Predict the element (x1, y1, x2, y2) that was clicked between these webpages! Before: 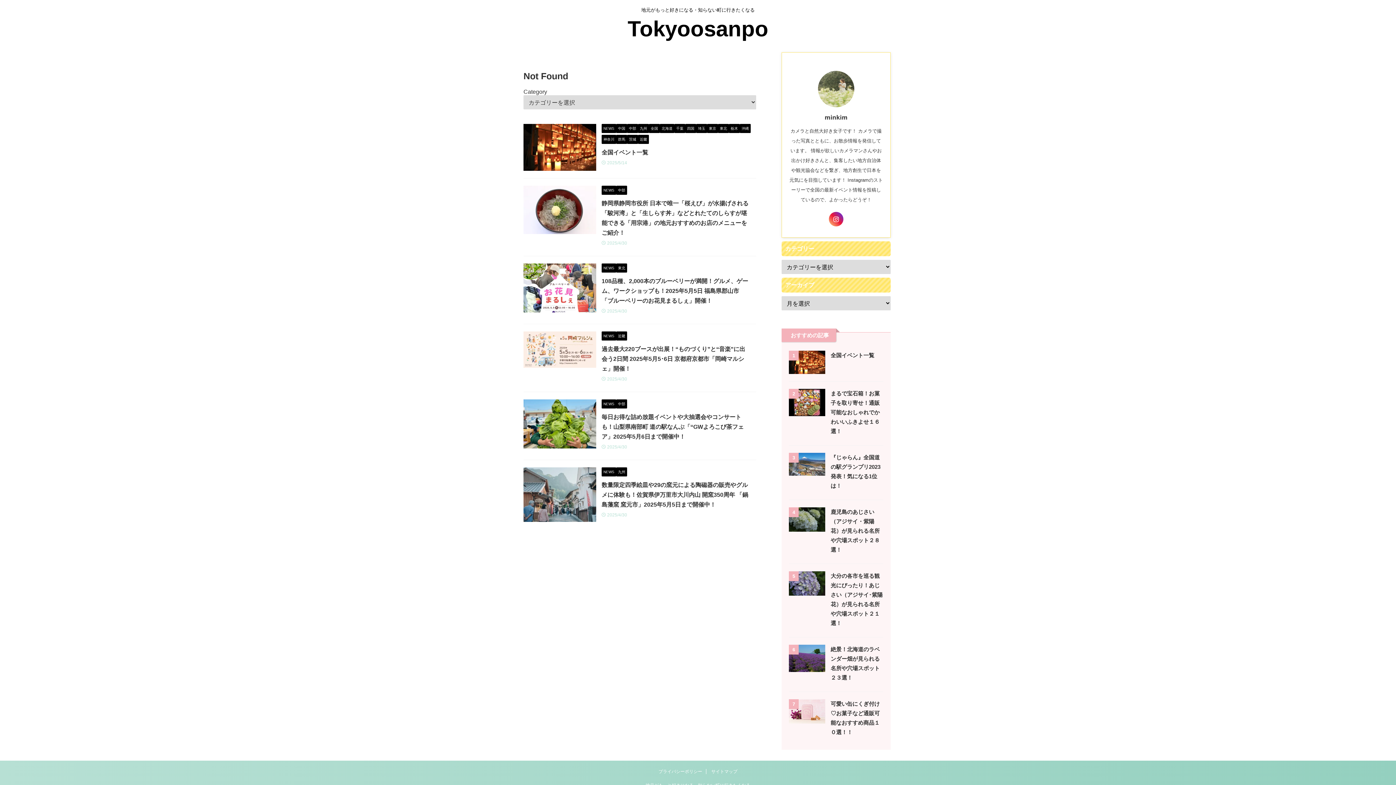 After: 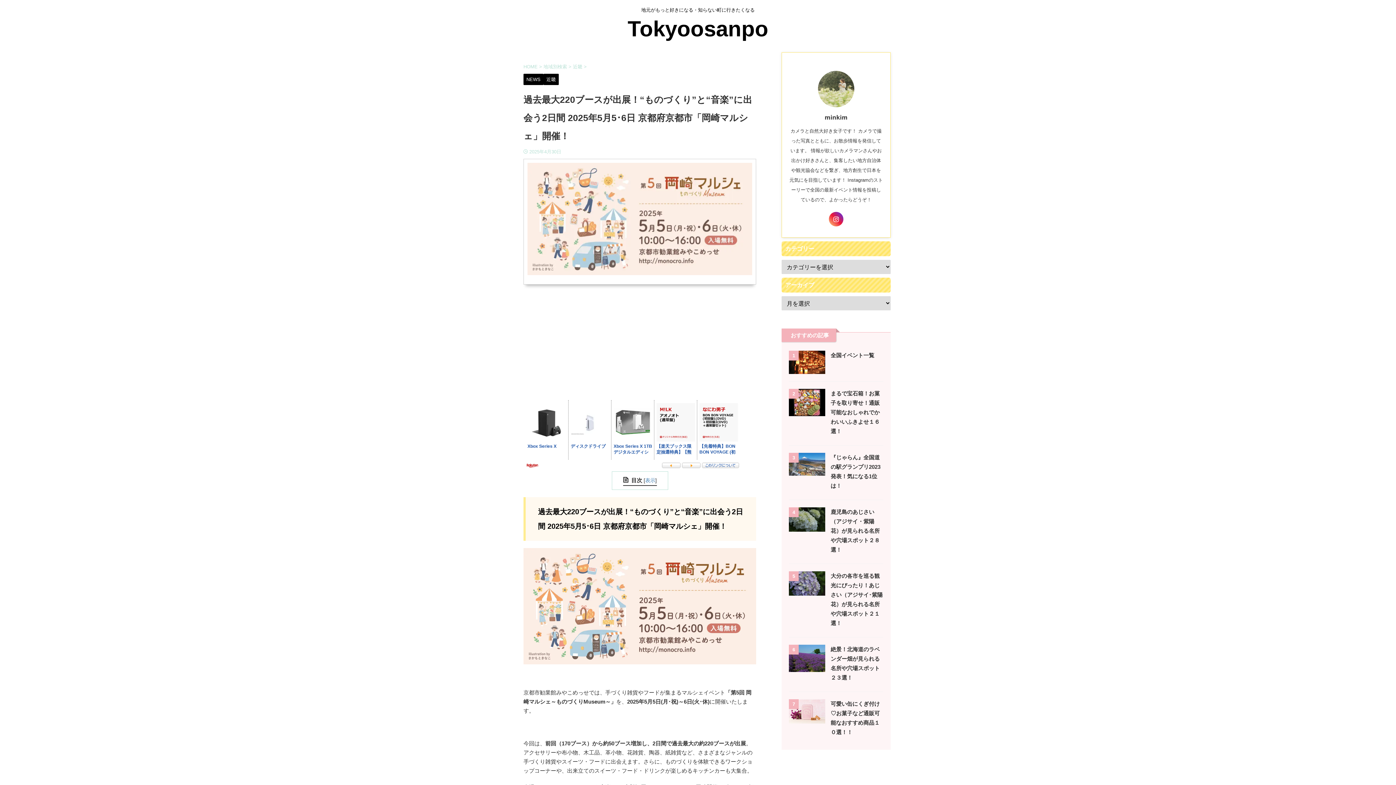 Action: bbox: (523, 361, 596, 367)